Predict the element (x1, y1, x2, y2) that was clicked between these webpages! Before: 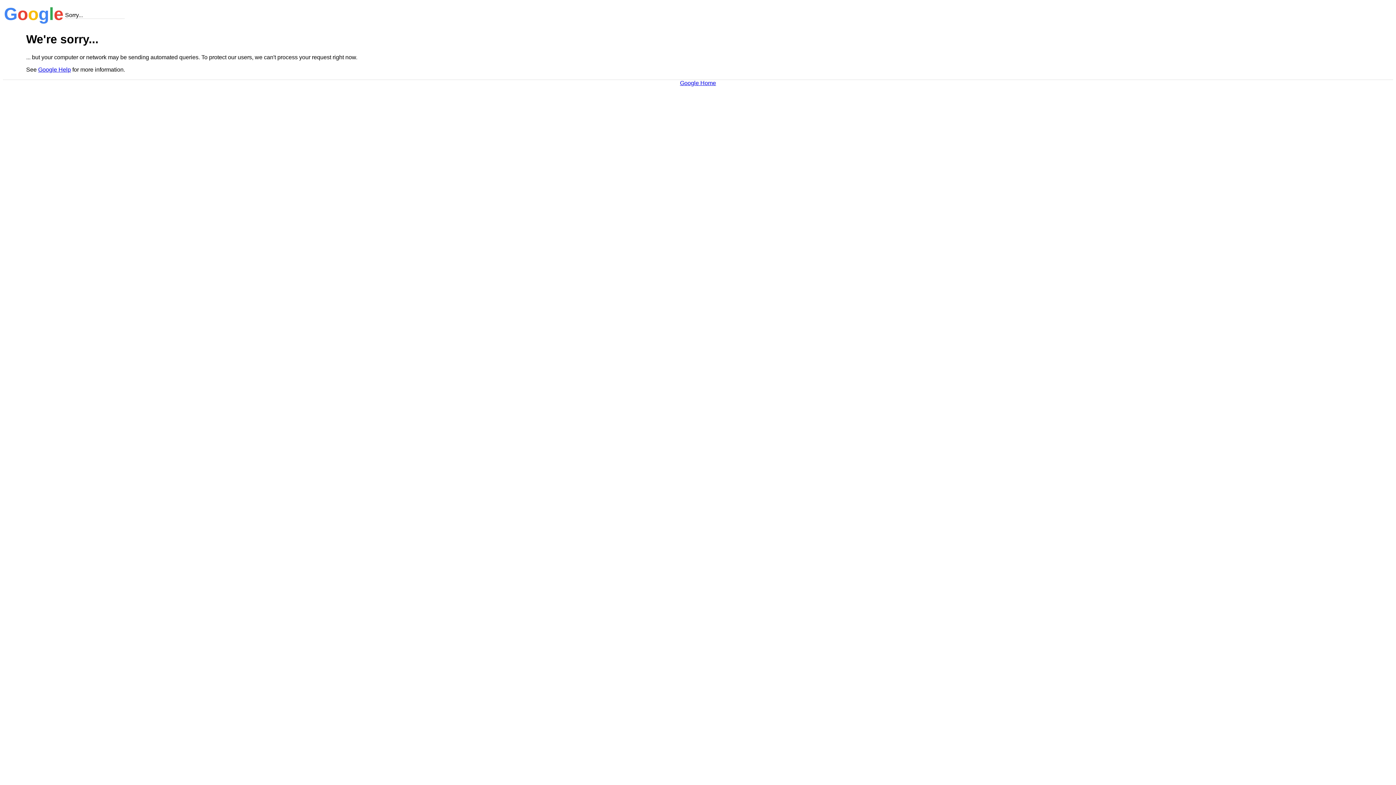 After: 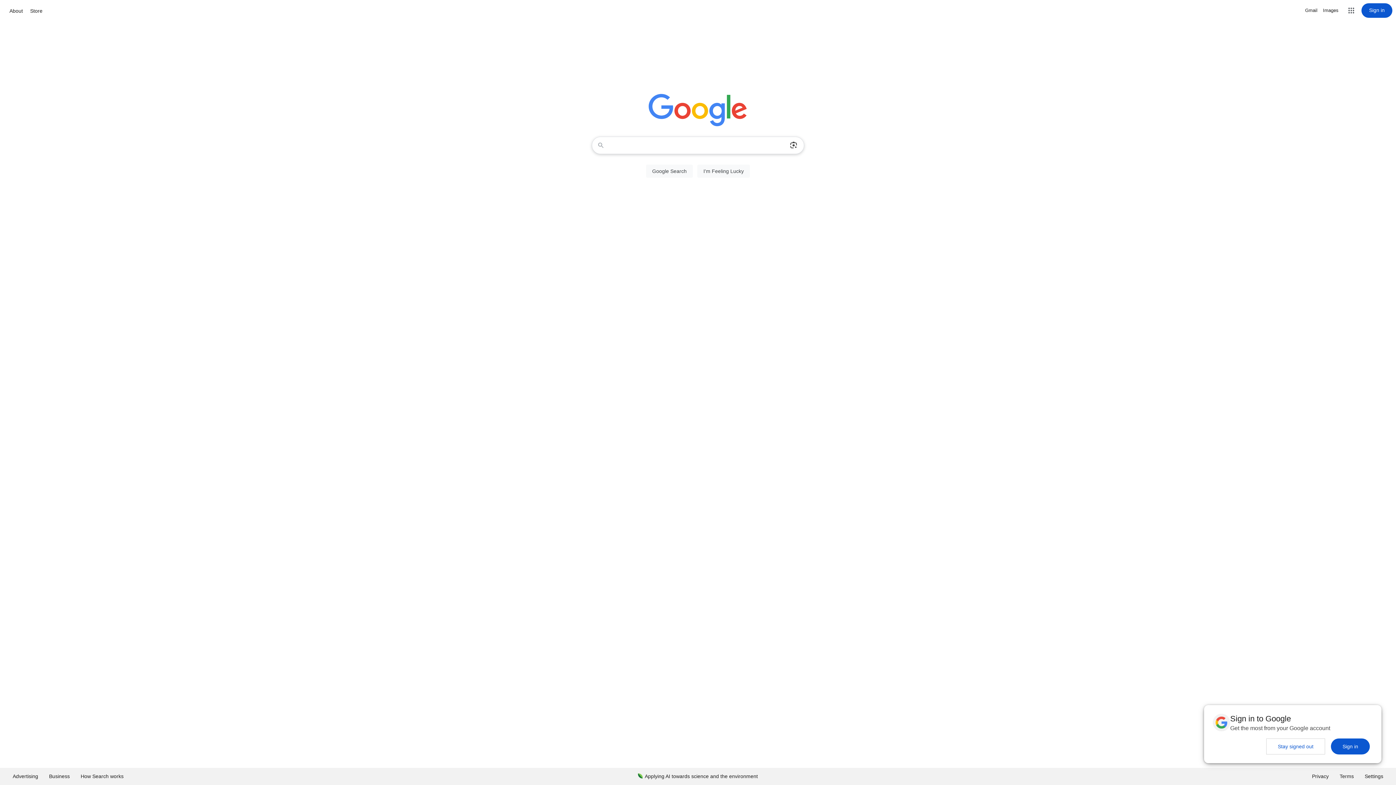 Action: bbox: (680, 79, 716, 86) label: Google Home